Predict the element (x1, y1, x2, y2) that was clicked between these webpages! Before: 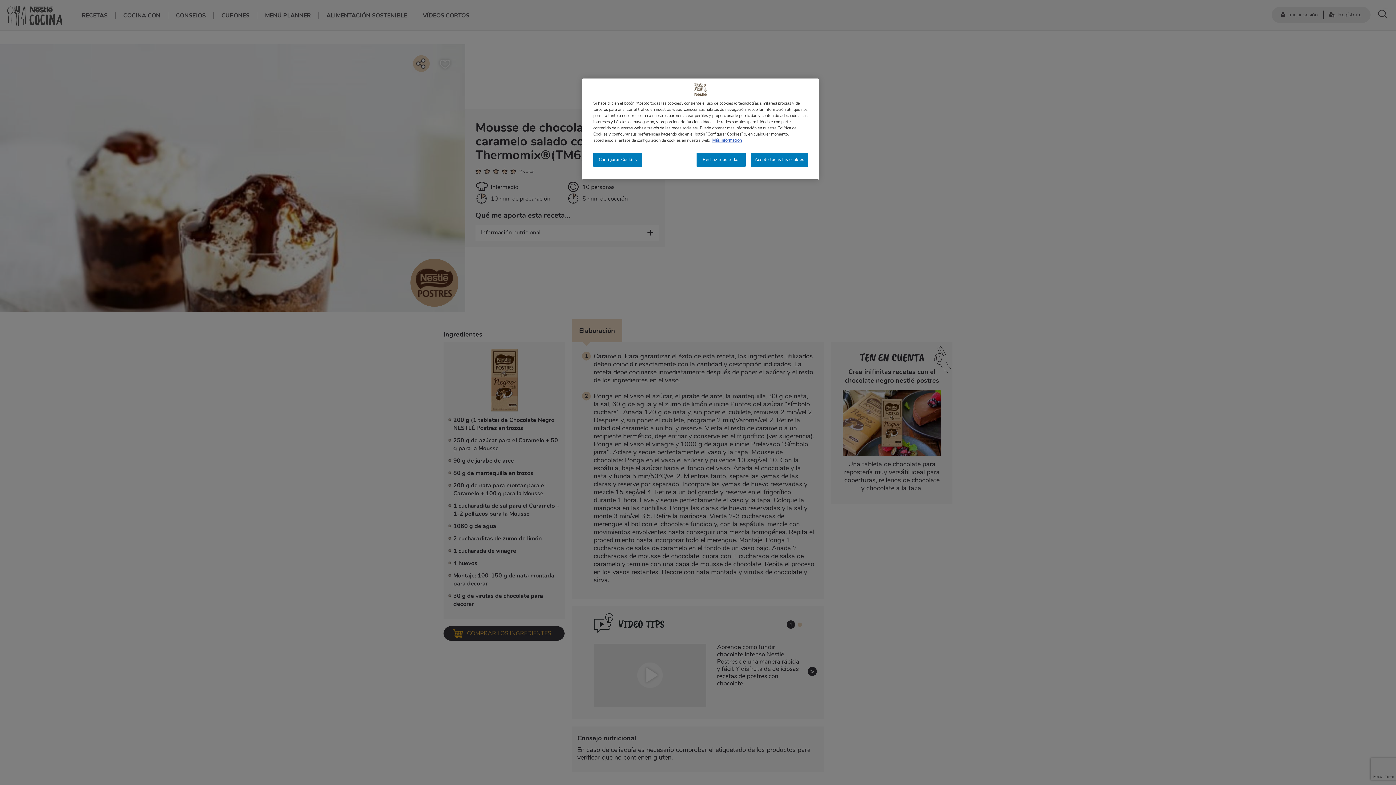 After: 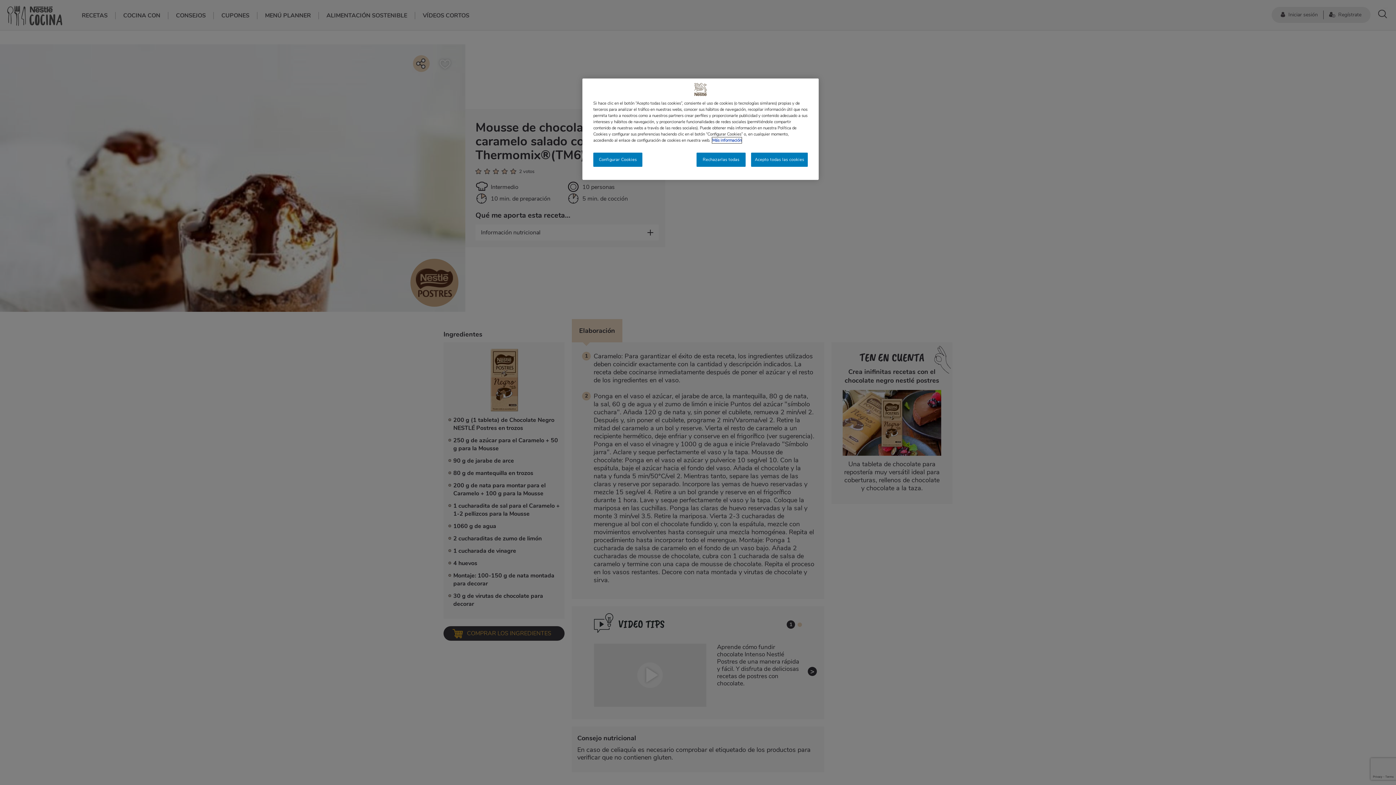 Action: label: Más información sobre su privacidad, se abre en una nueva pestaña bbox: (712, 137, 741, 143)